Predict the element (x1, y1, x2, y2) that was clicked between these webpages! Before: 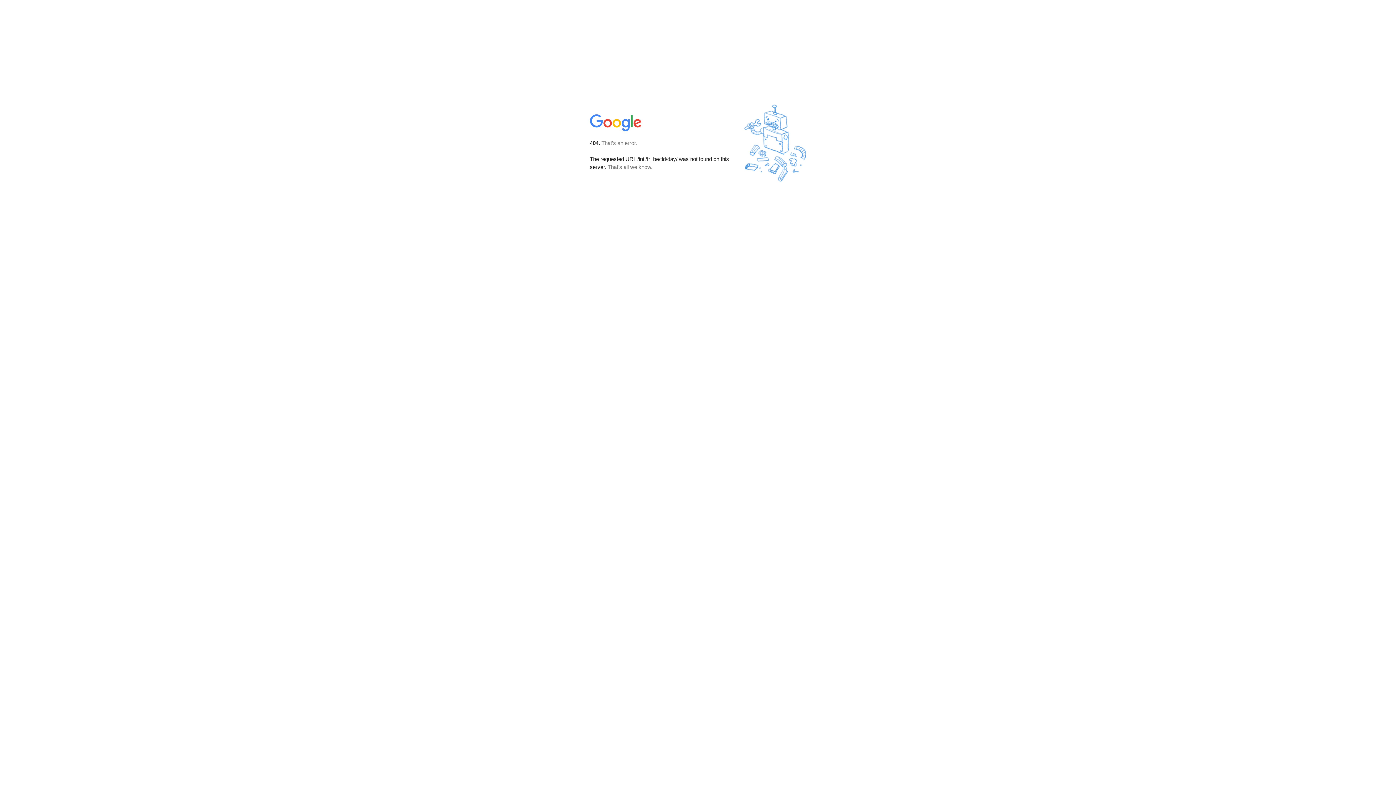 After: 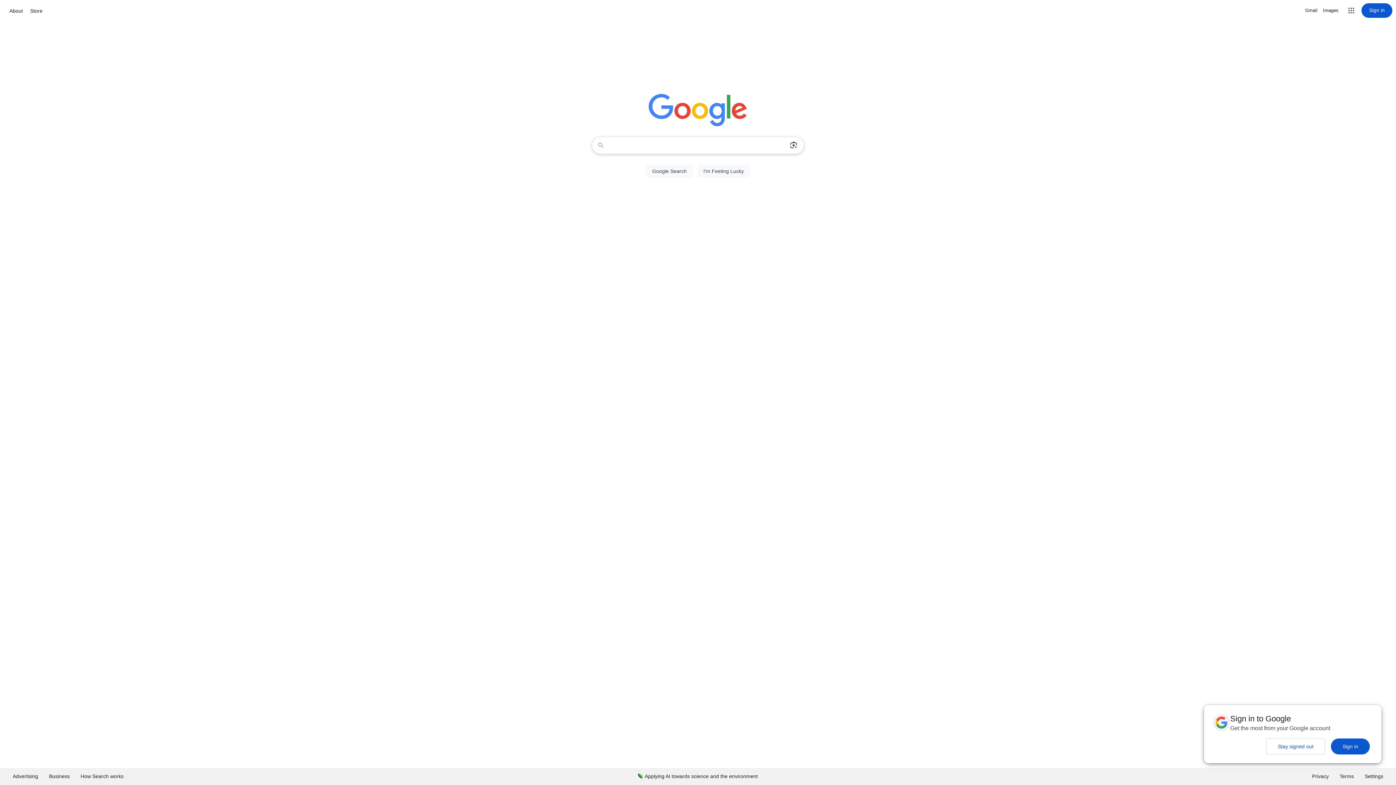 Action: bbox: (590, 127, 642, 134)